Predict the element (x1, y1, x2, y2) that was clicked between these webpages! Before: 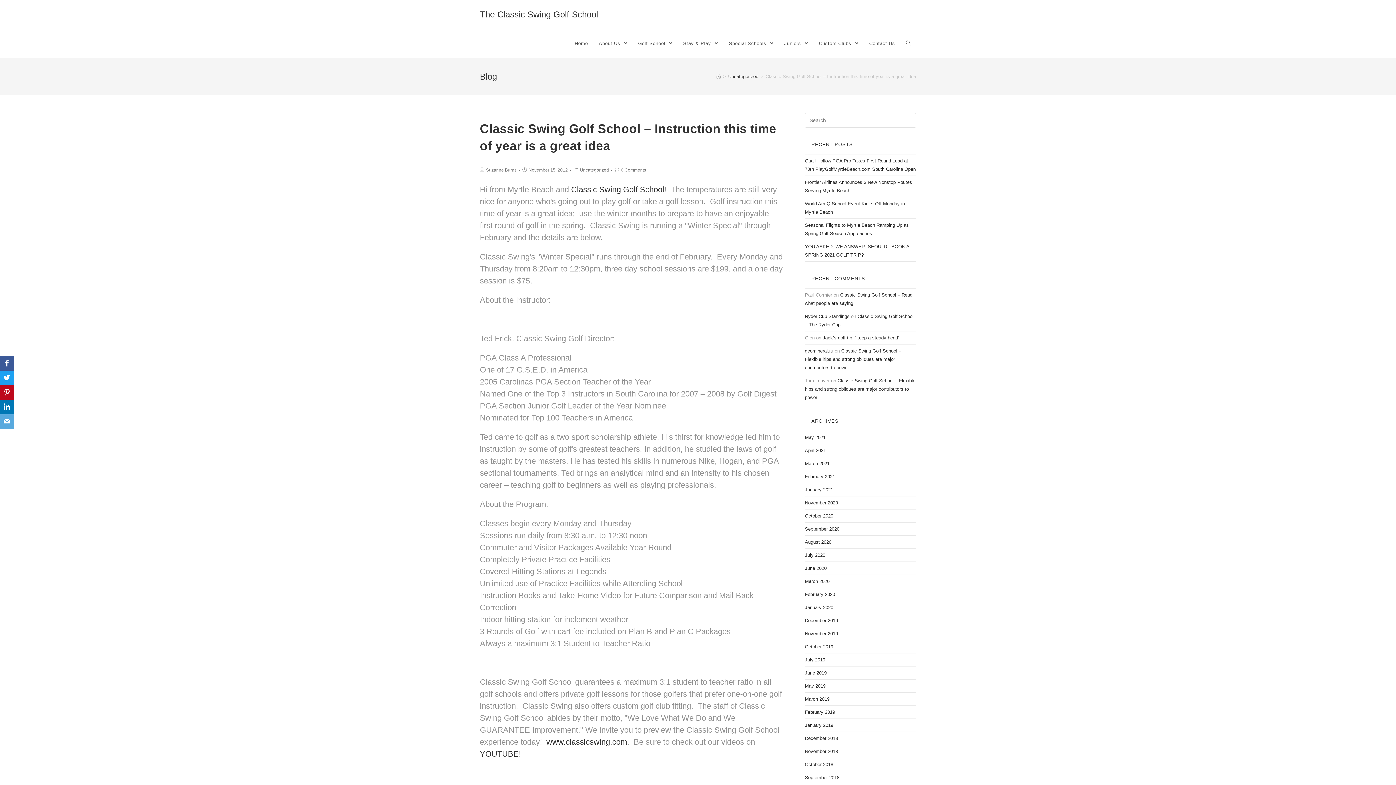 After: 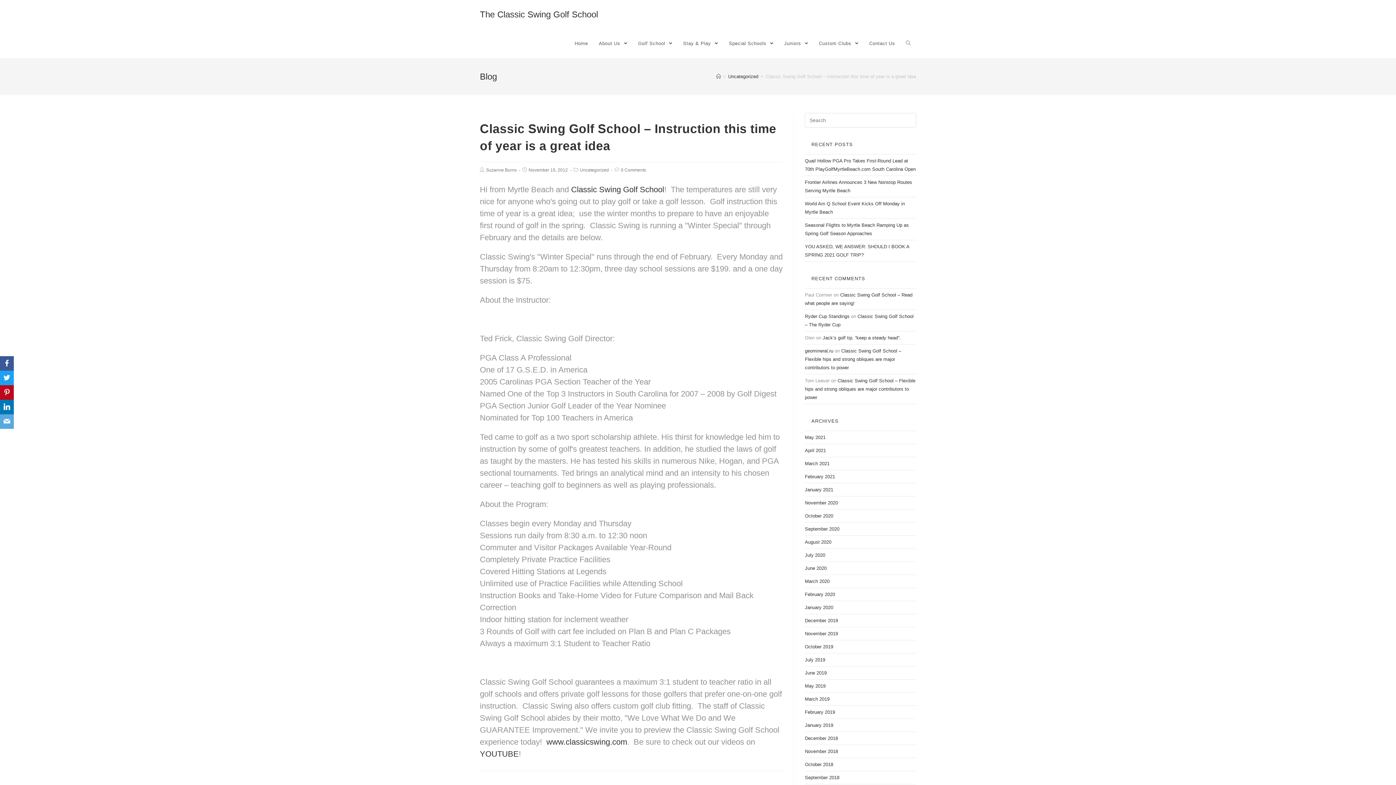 Action: bbox: (0, 414, 13, 429) label: Email